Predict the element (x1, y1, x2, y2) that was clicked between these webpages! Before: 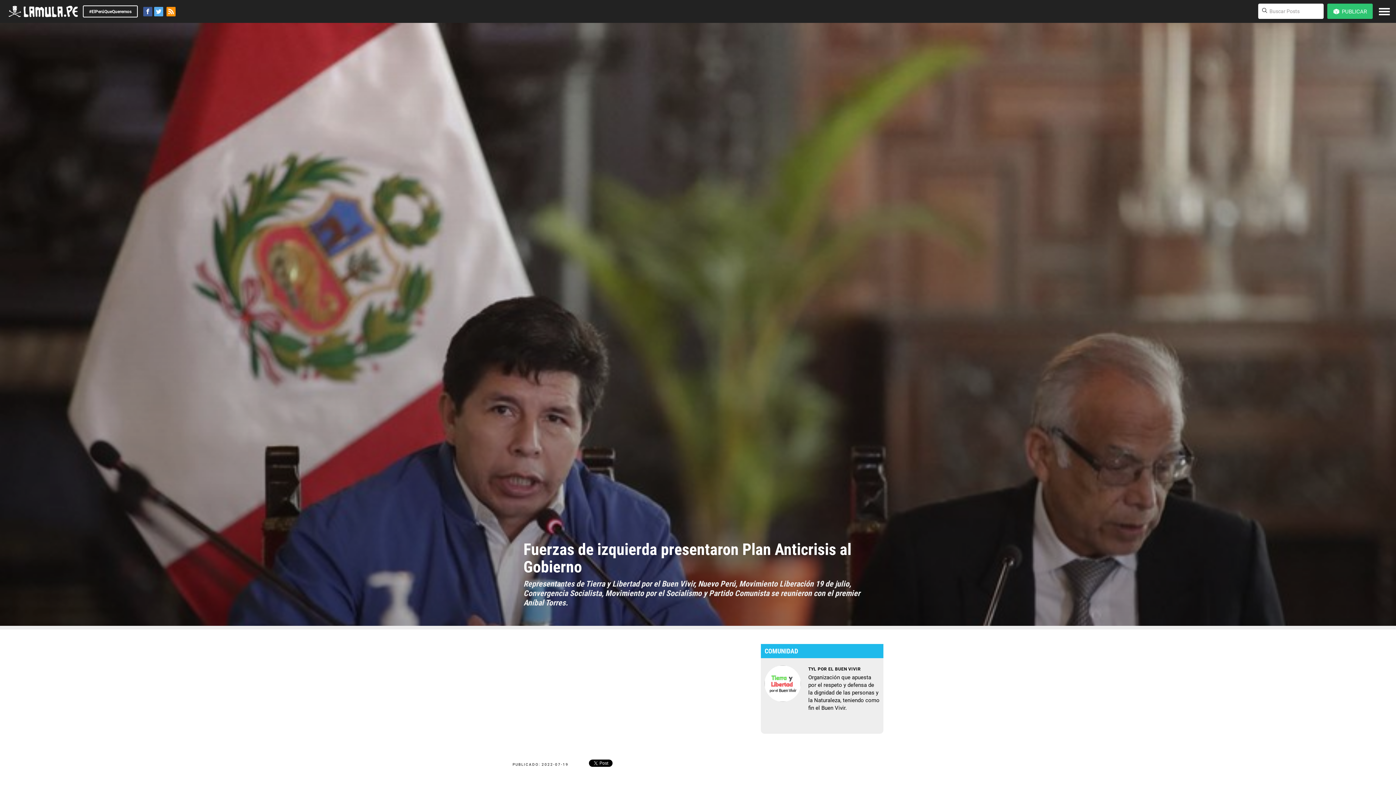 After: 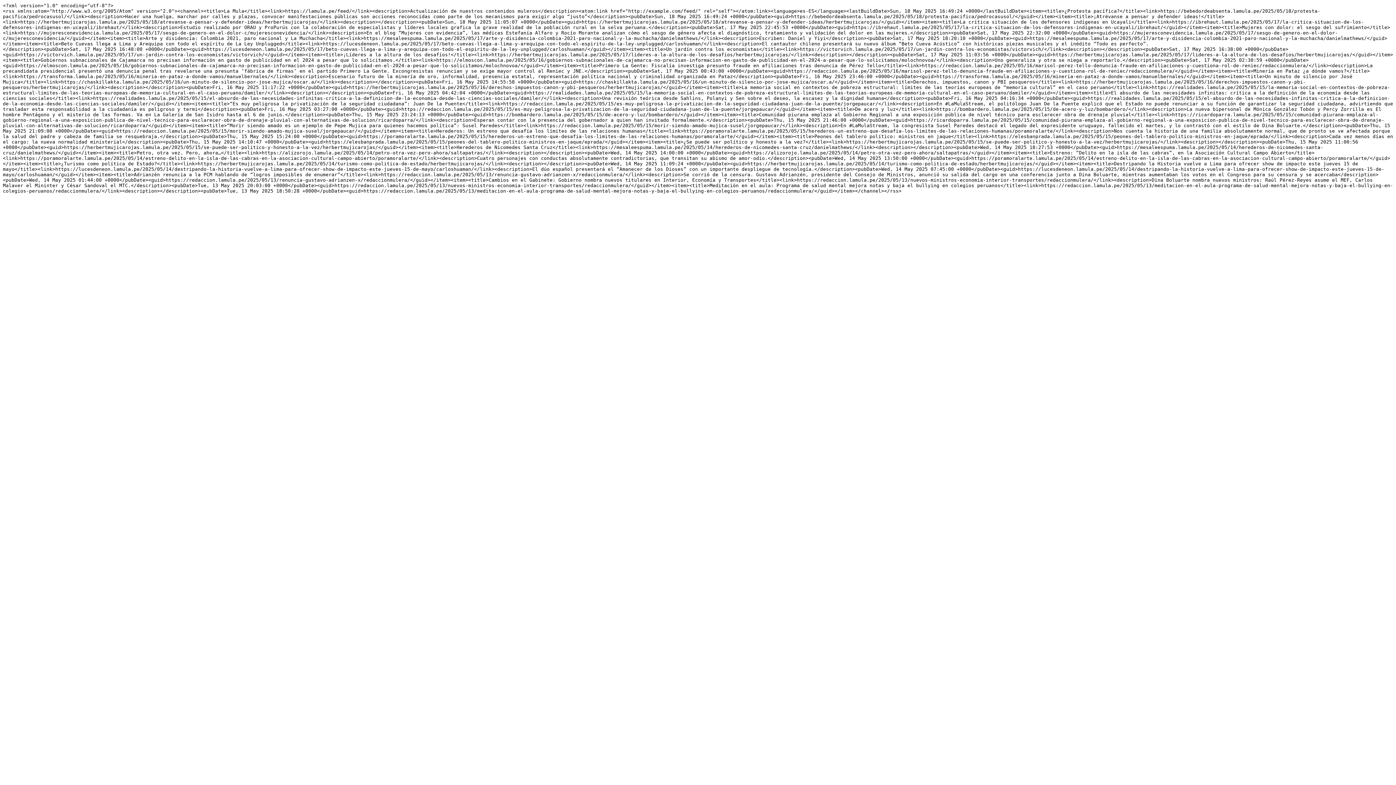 Action: bbox: (166, 6, 175, 16)